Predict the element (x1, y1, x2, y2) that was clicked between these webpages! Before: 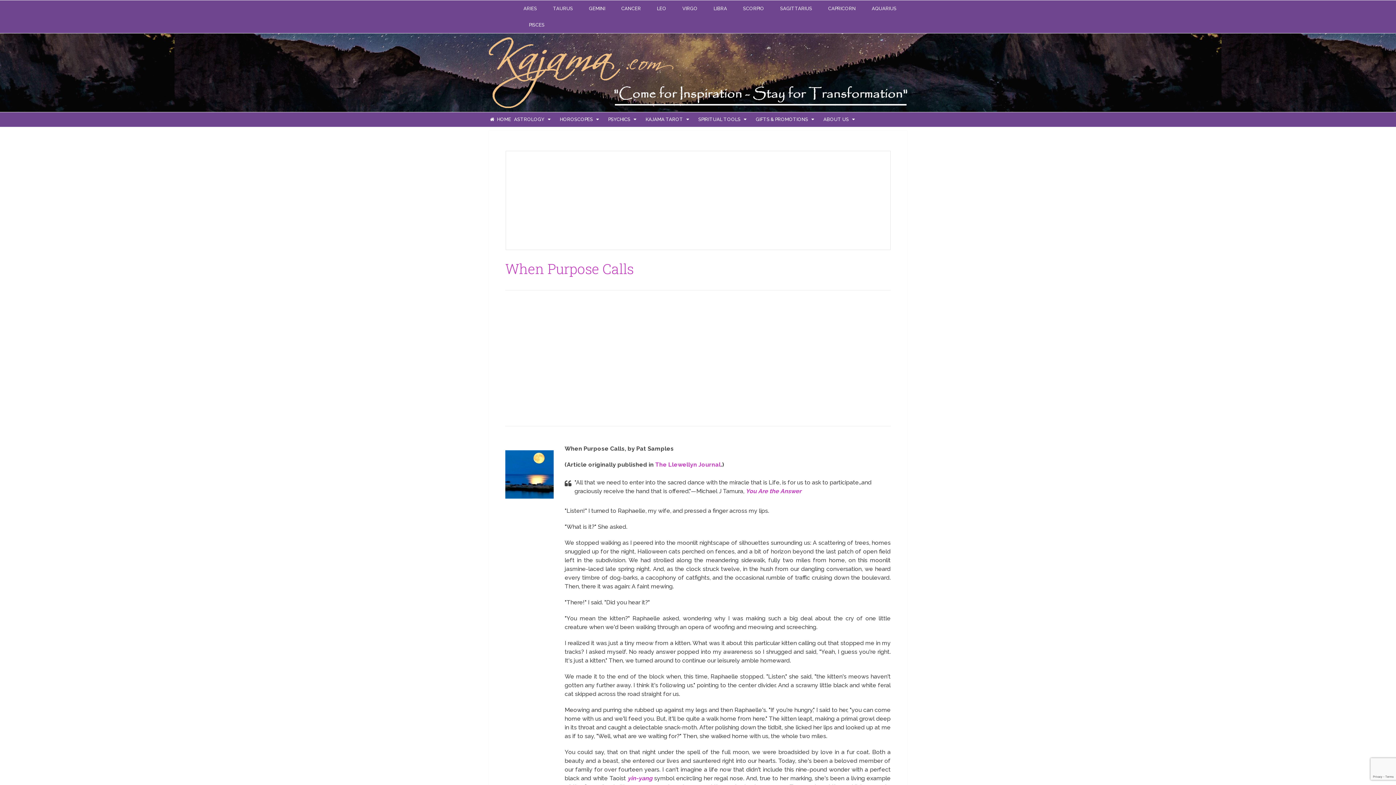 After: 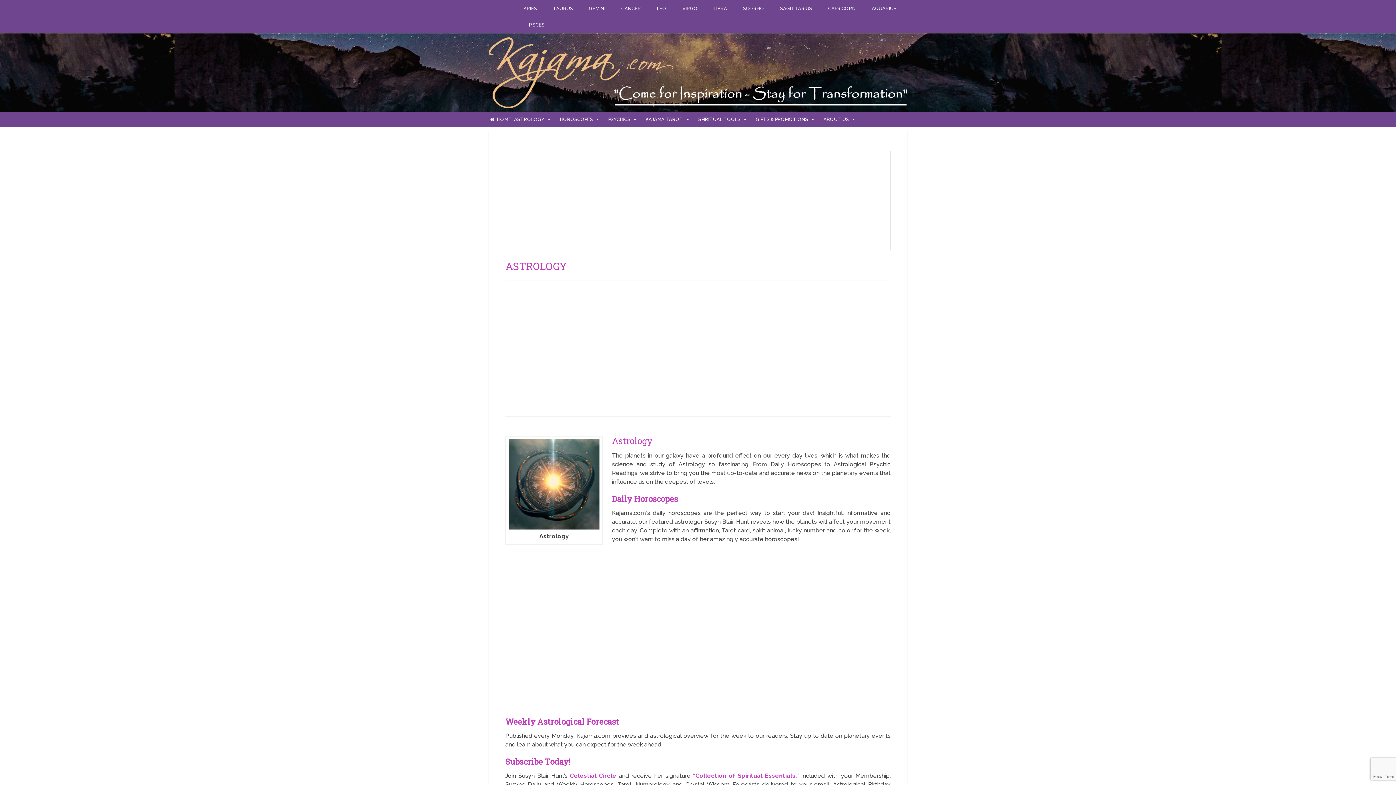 Action: label: ASTROLOGY bbox: (512, 112, 558, 127)